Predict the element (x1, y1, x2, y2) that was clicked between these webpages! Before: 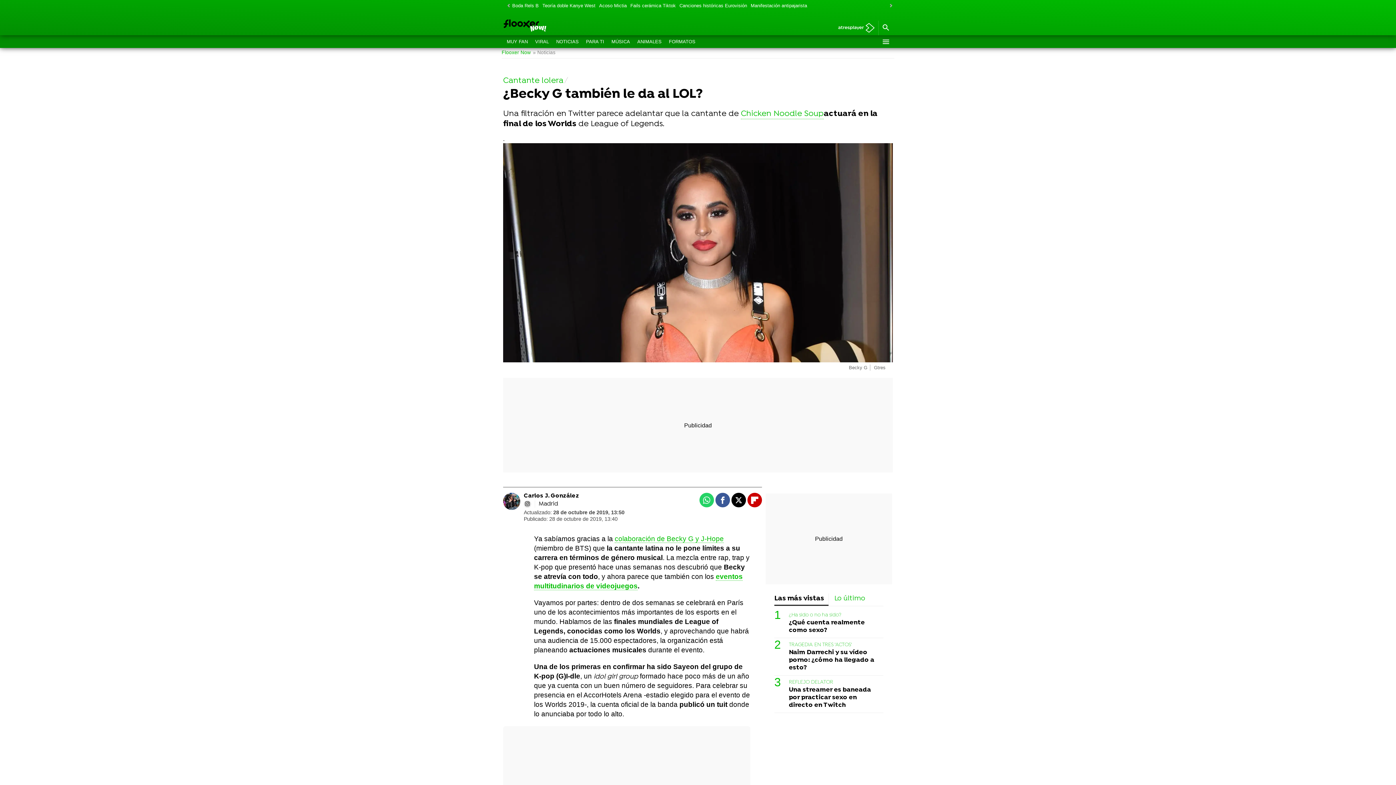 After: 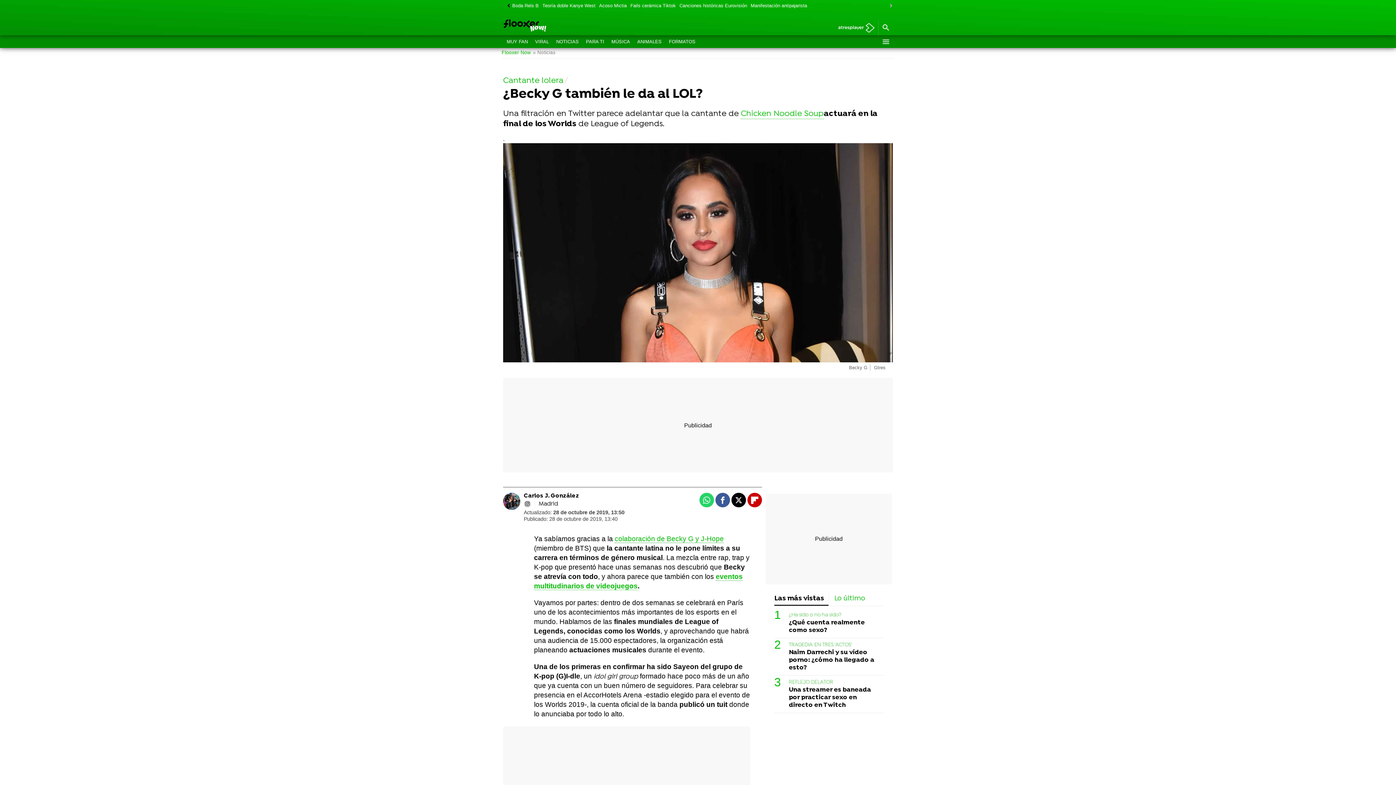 Action: bbox: (503, 0, 510, 11)